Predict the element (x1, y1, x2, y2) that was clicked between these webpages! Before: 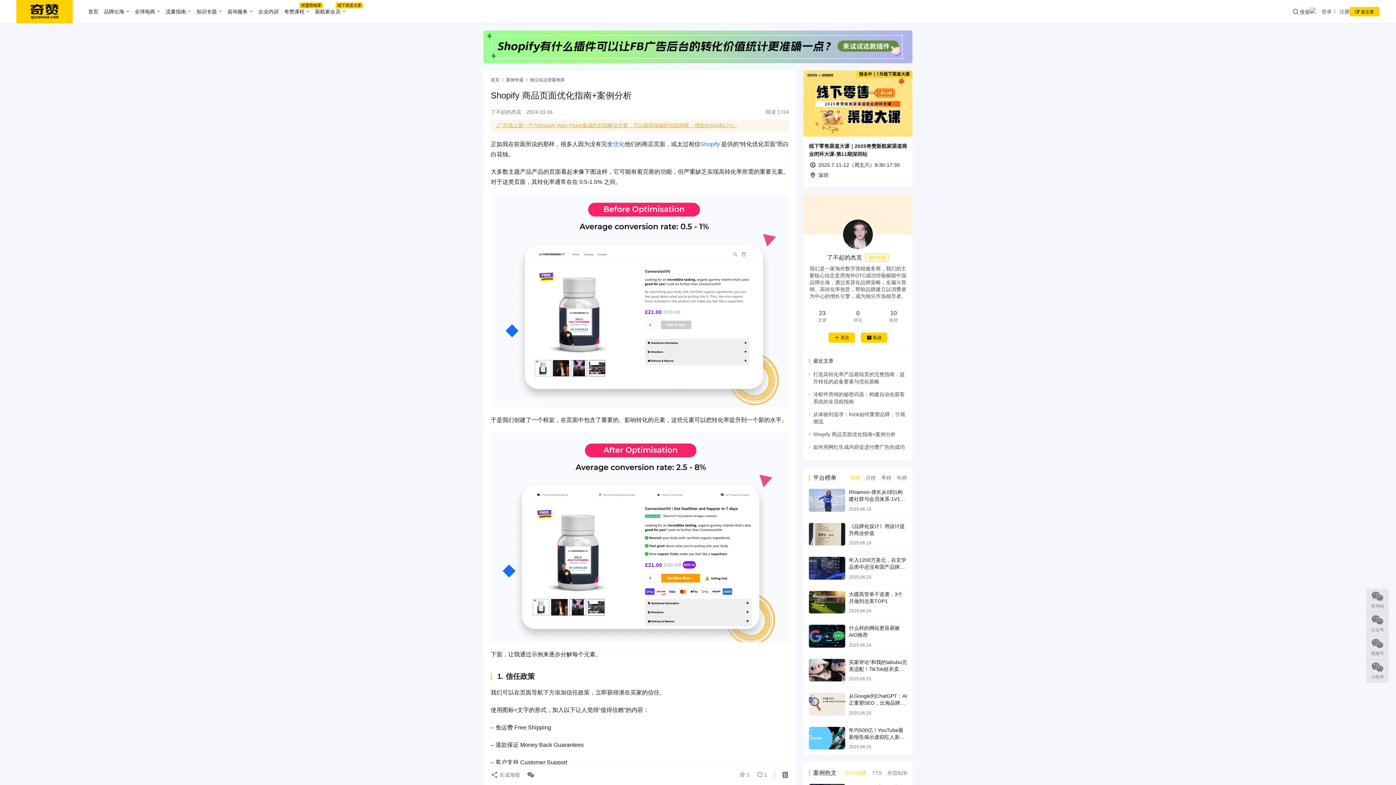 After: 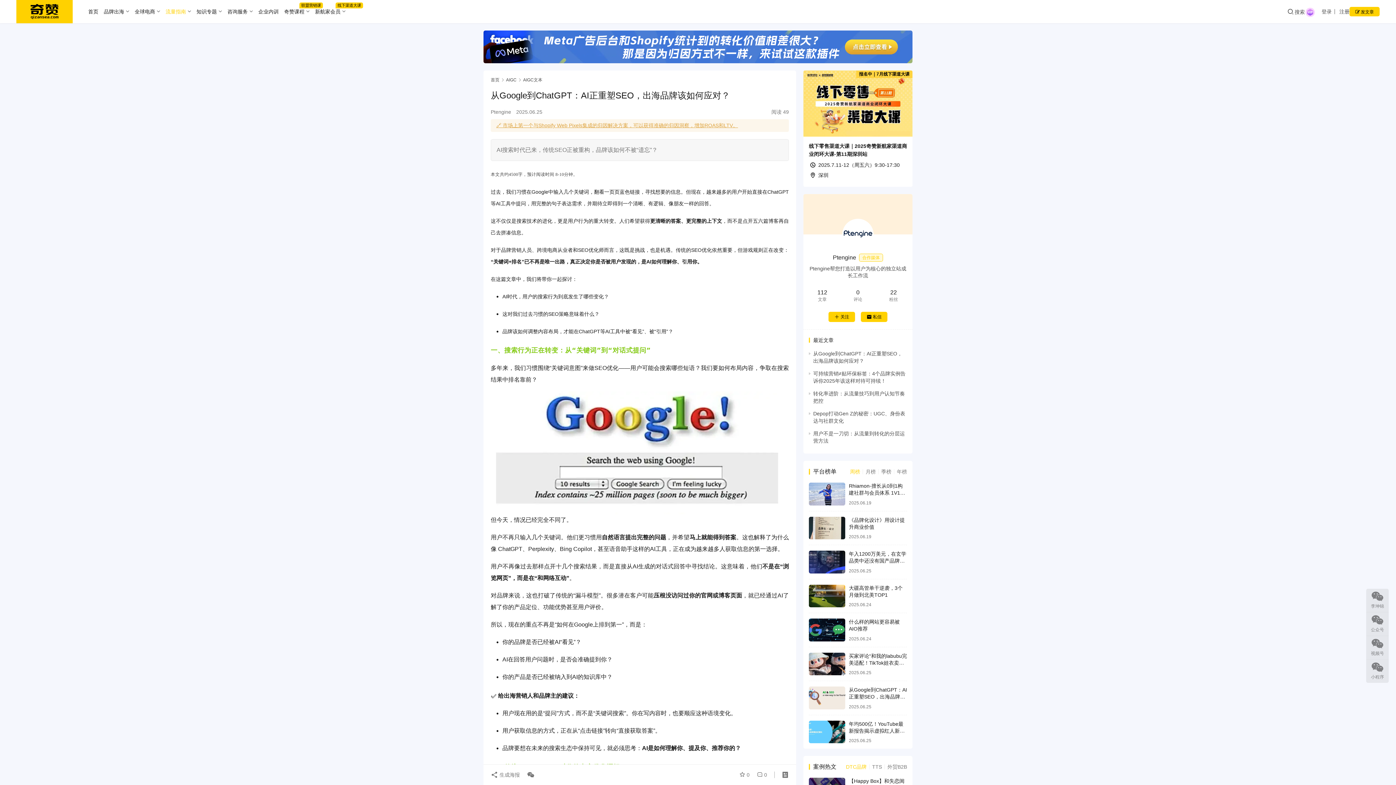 Action: bbox: (809, 693, 845, 715)